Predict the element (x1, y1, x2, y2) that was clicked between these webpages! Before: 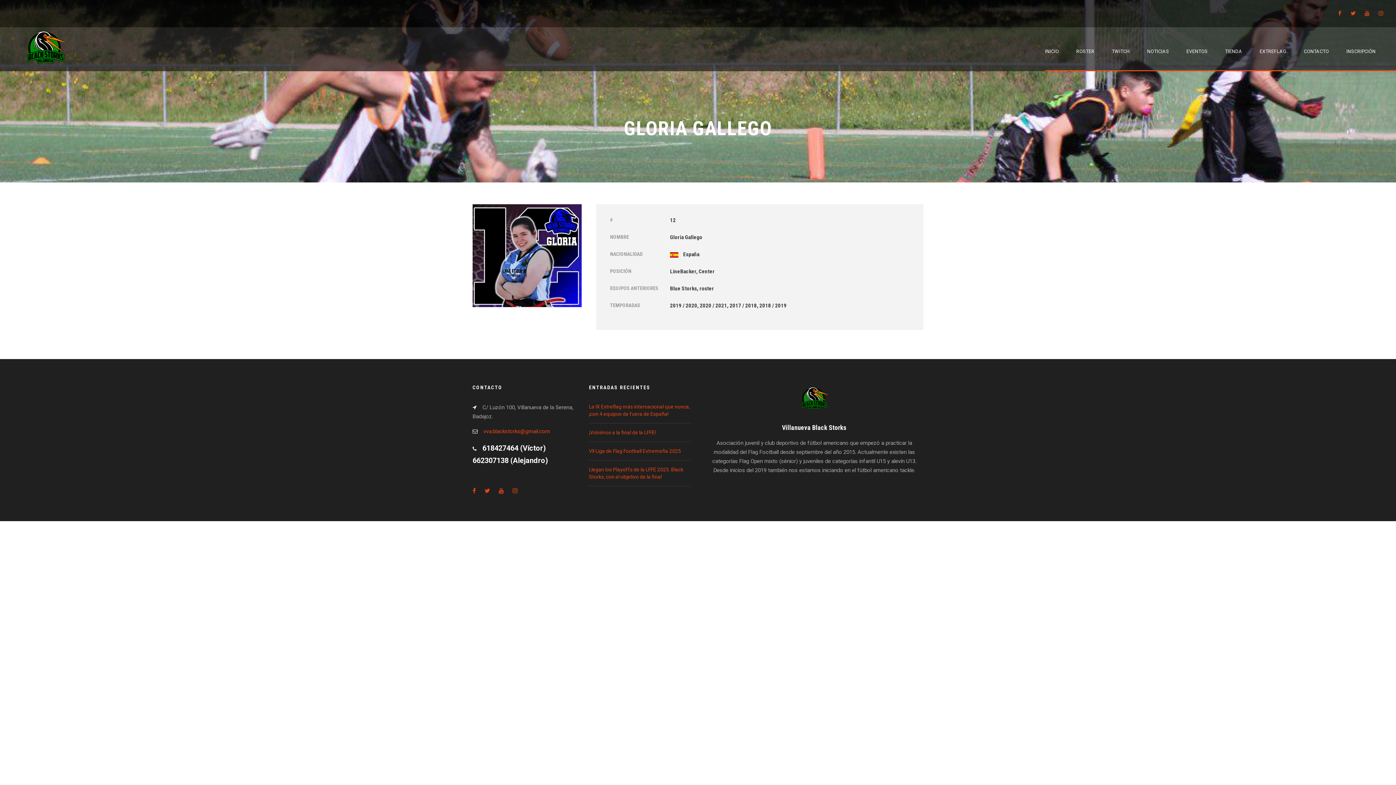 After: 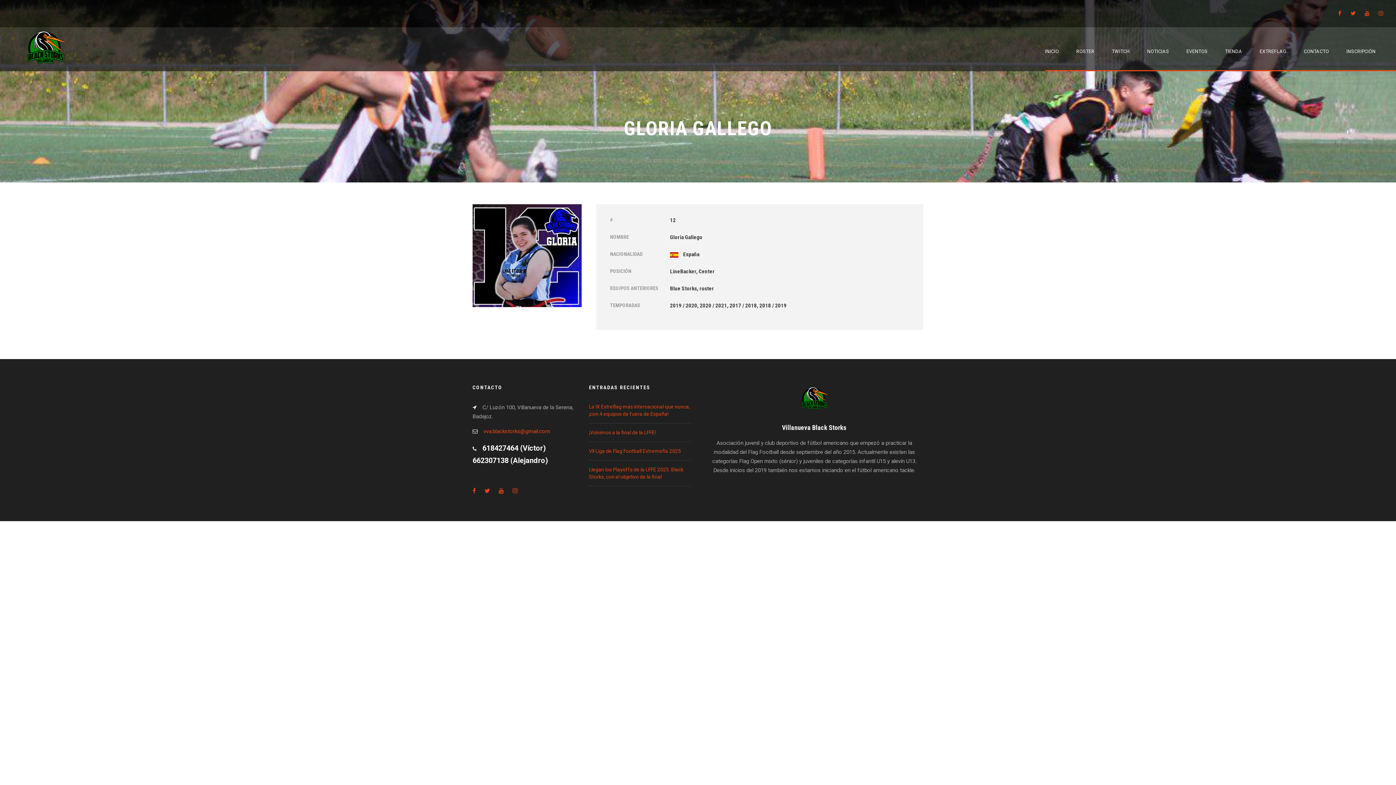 Action: bbox: (498, 488, 511, 494)